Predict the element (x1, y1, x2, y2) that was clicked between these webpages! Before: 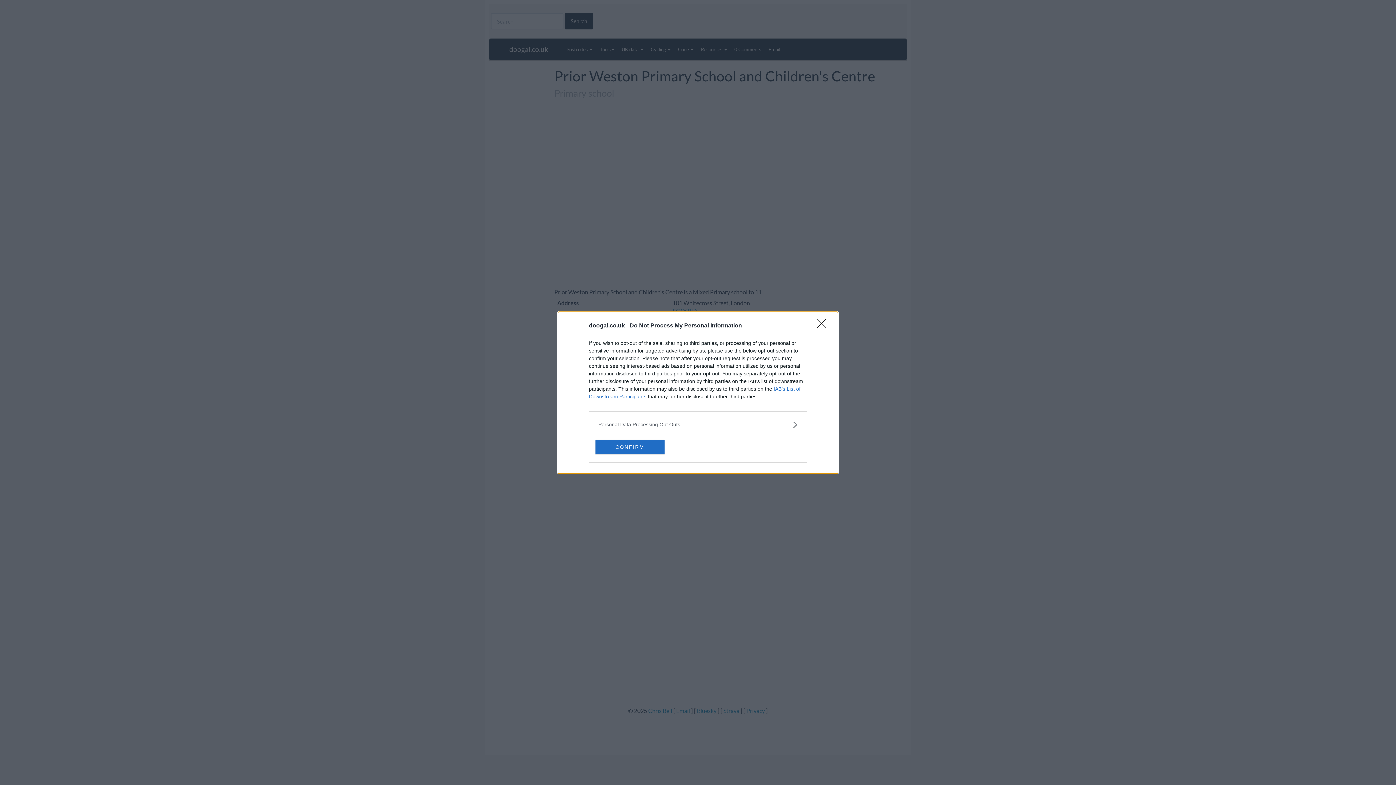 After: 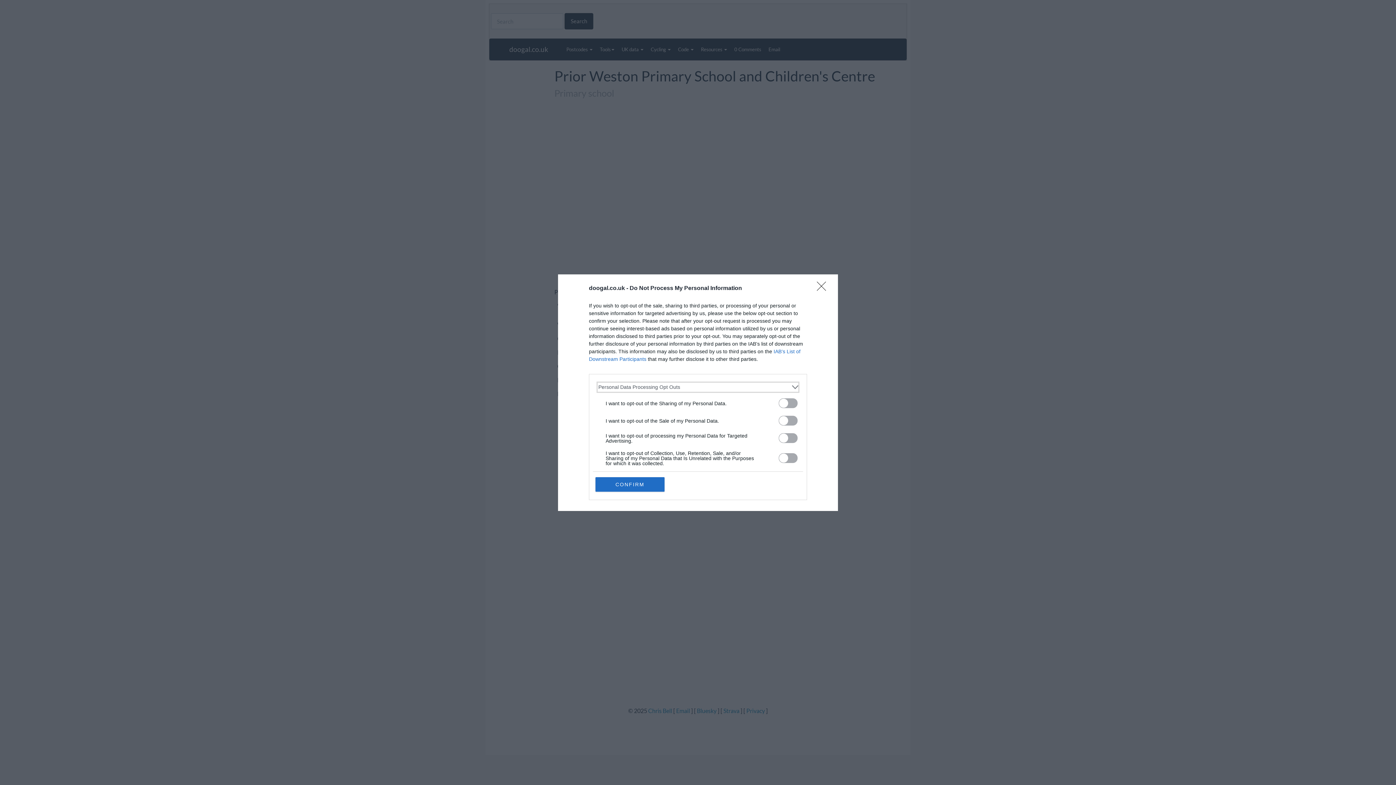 Action: bbox: (598, 420, 797, 428) label: Opt-Outs